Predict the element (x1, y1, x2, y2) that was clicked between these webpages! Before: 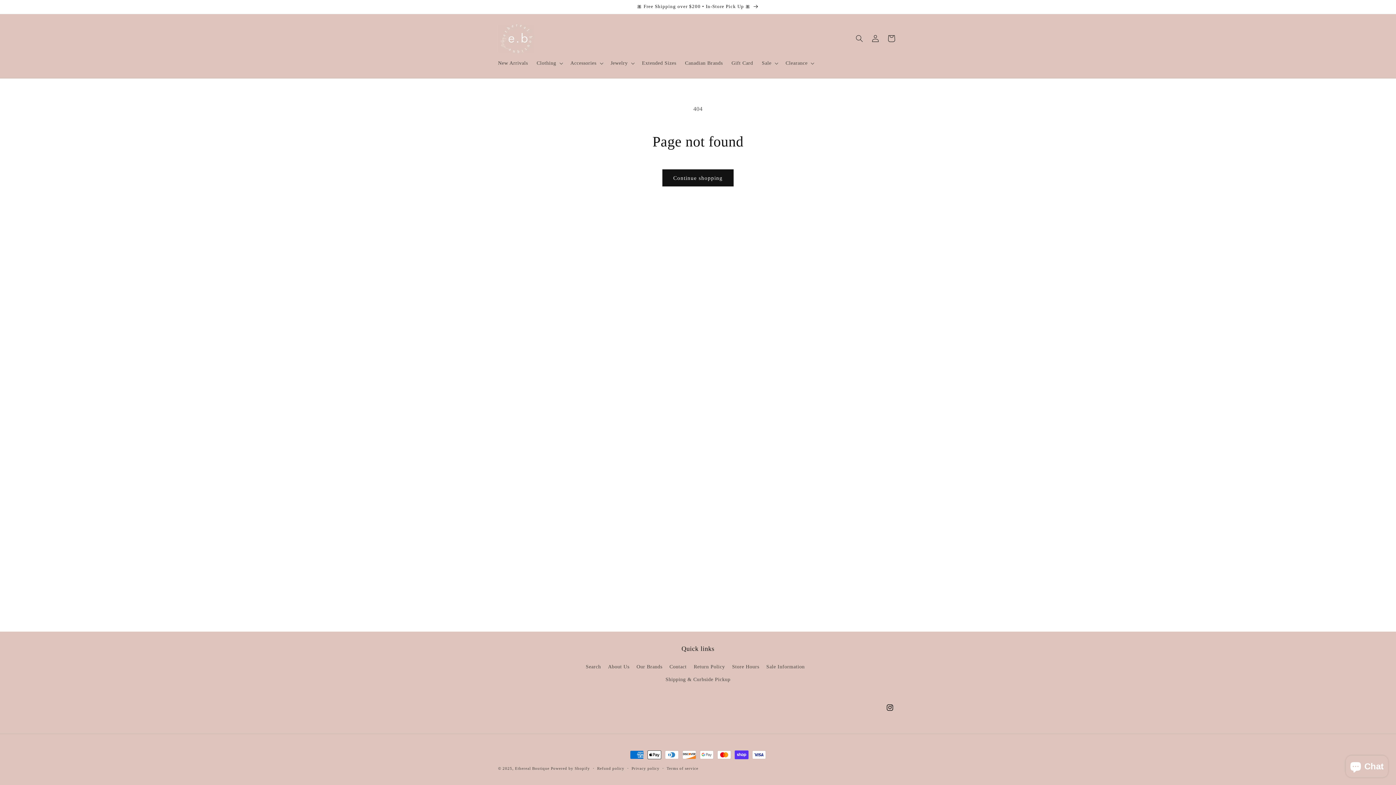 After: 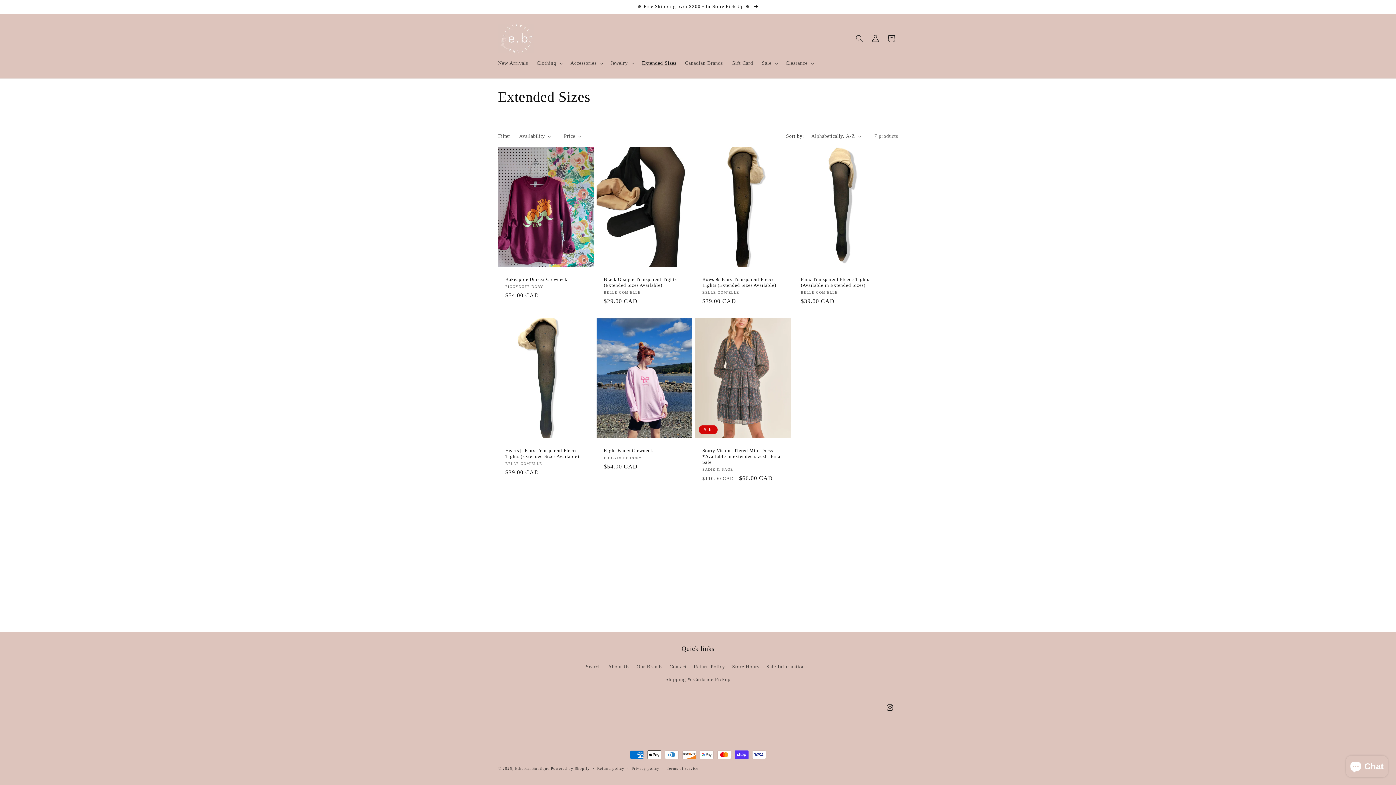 Action: bbox: (637, 55, 680, 70) label: Extended Sizes